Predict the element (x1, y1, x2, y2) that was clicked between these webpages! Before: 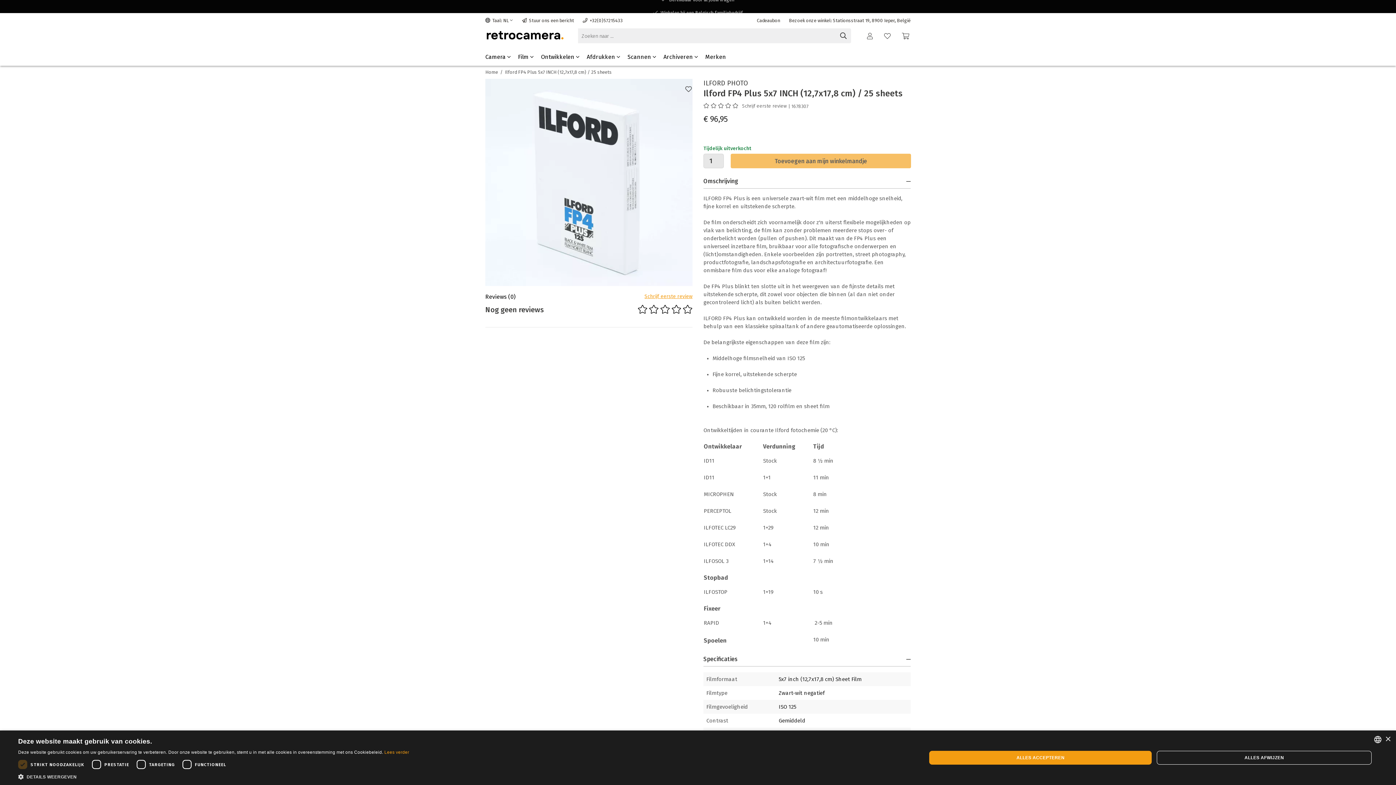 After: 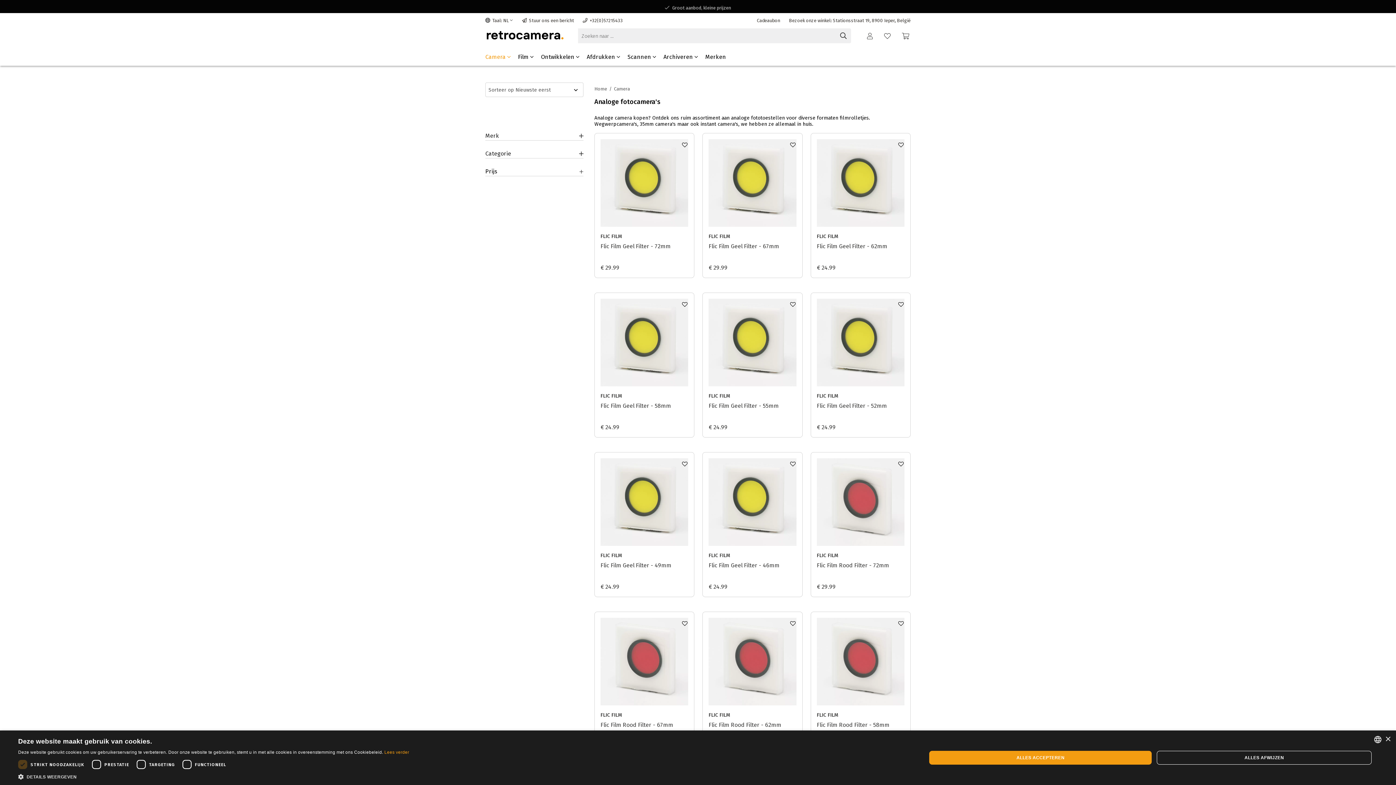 Action: label: Camera  bbox: (485, 49, 518, 65)